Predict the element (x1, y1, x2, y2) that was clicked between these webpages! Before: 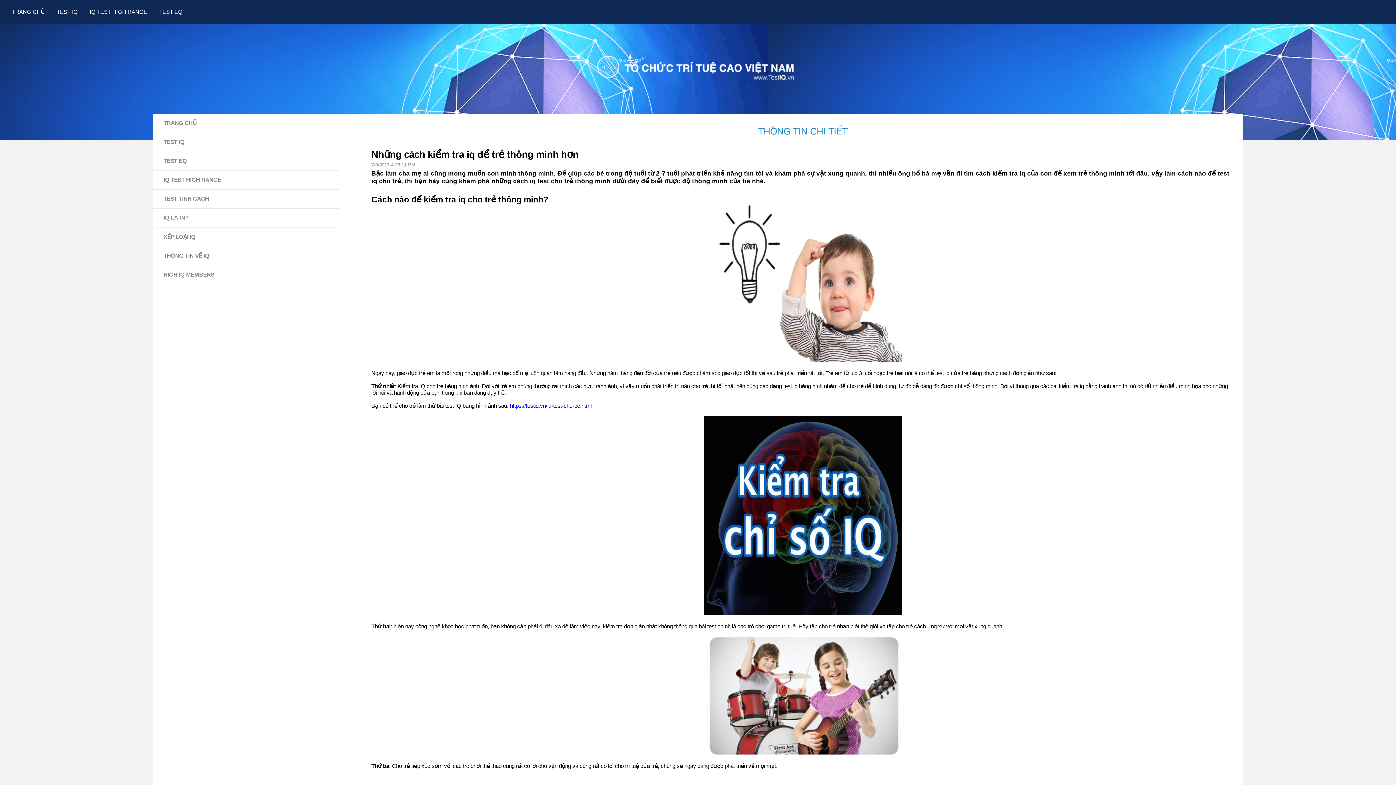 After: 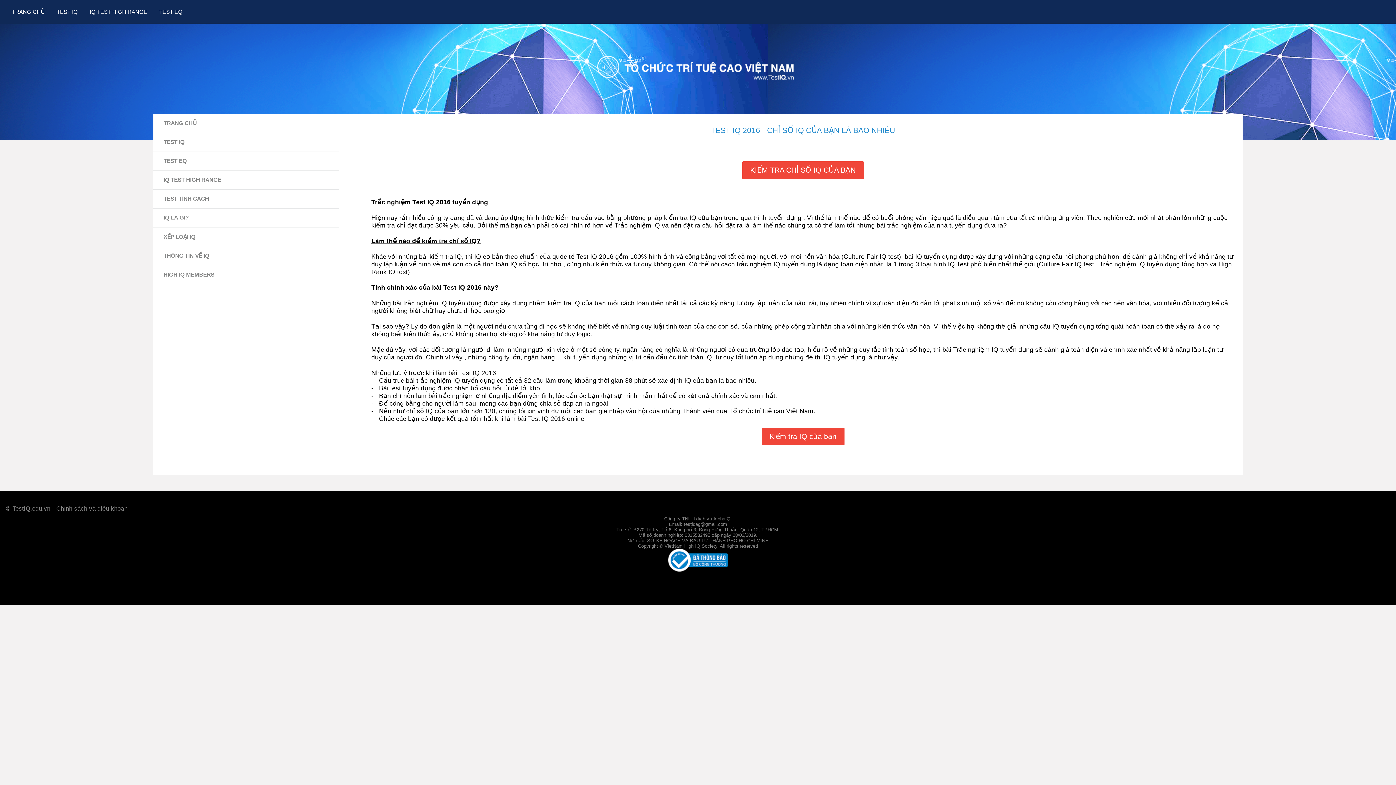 Action: label: TEST IQ bbox: (51, 7, 70, 13)